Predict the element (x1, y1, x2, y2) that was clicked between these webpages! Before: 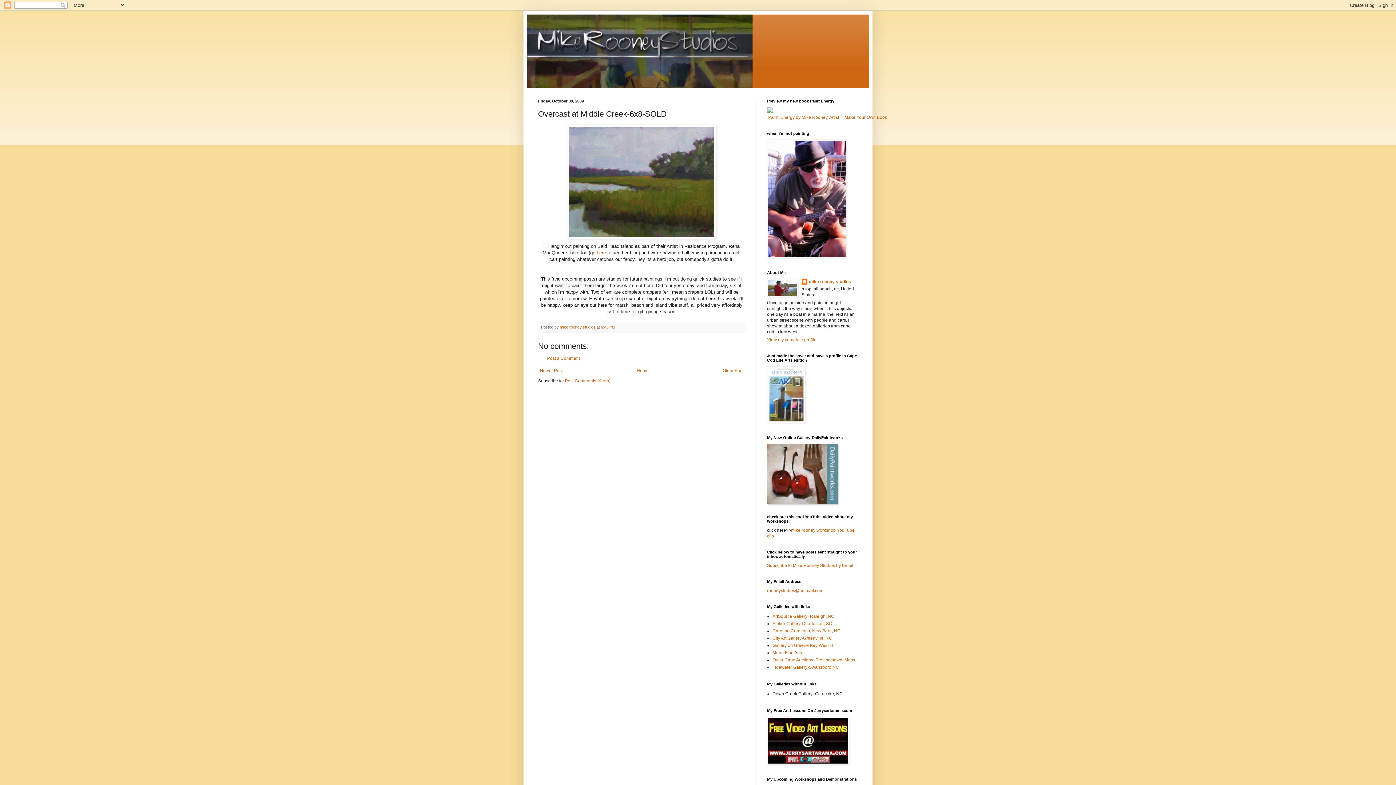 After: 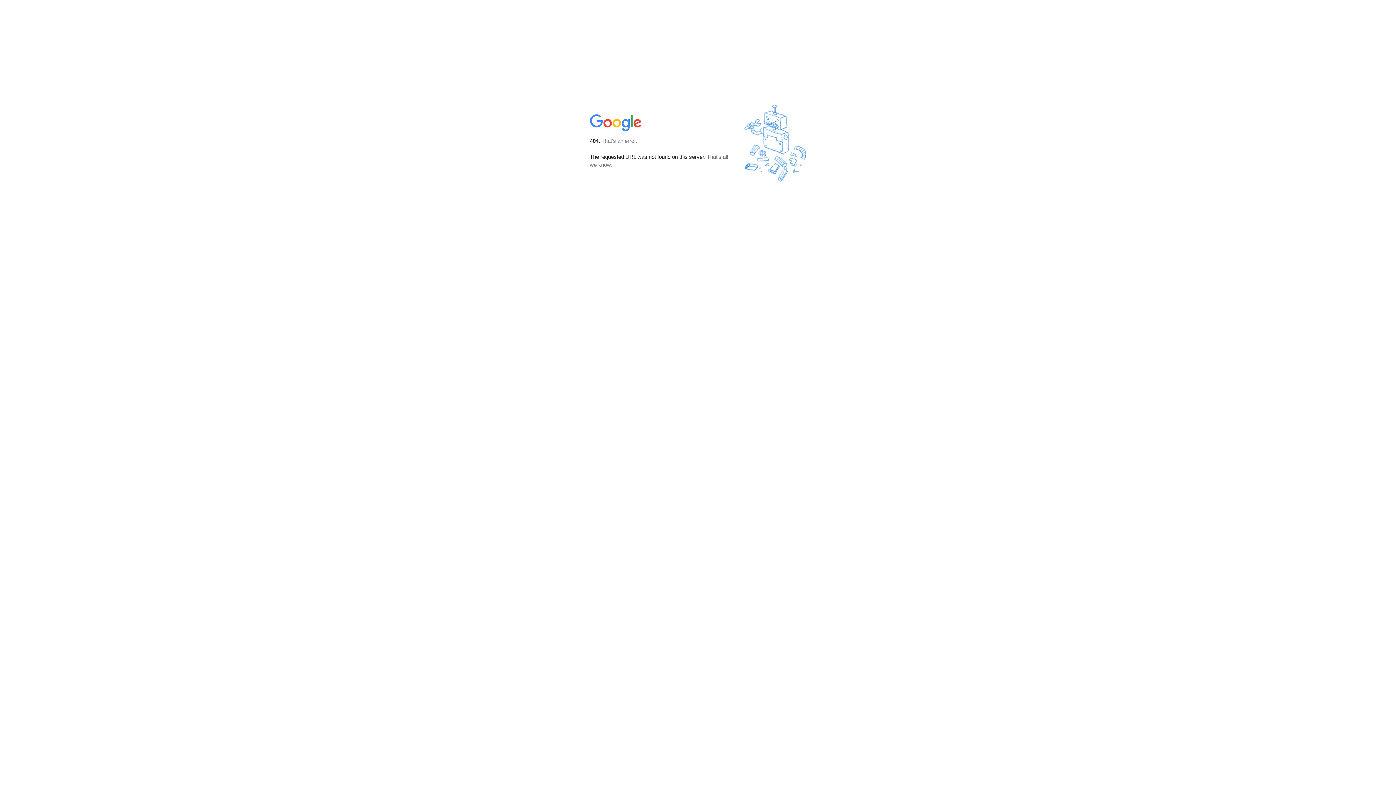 Action: bbox: (767, 563, 853, 568) label: Subscribe to Mike Rooney Studios by Email